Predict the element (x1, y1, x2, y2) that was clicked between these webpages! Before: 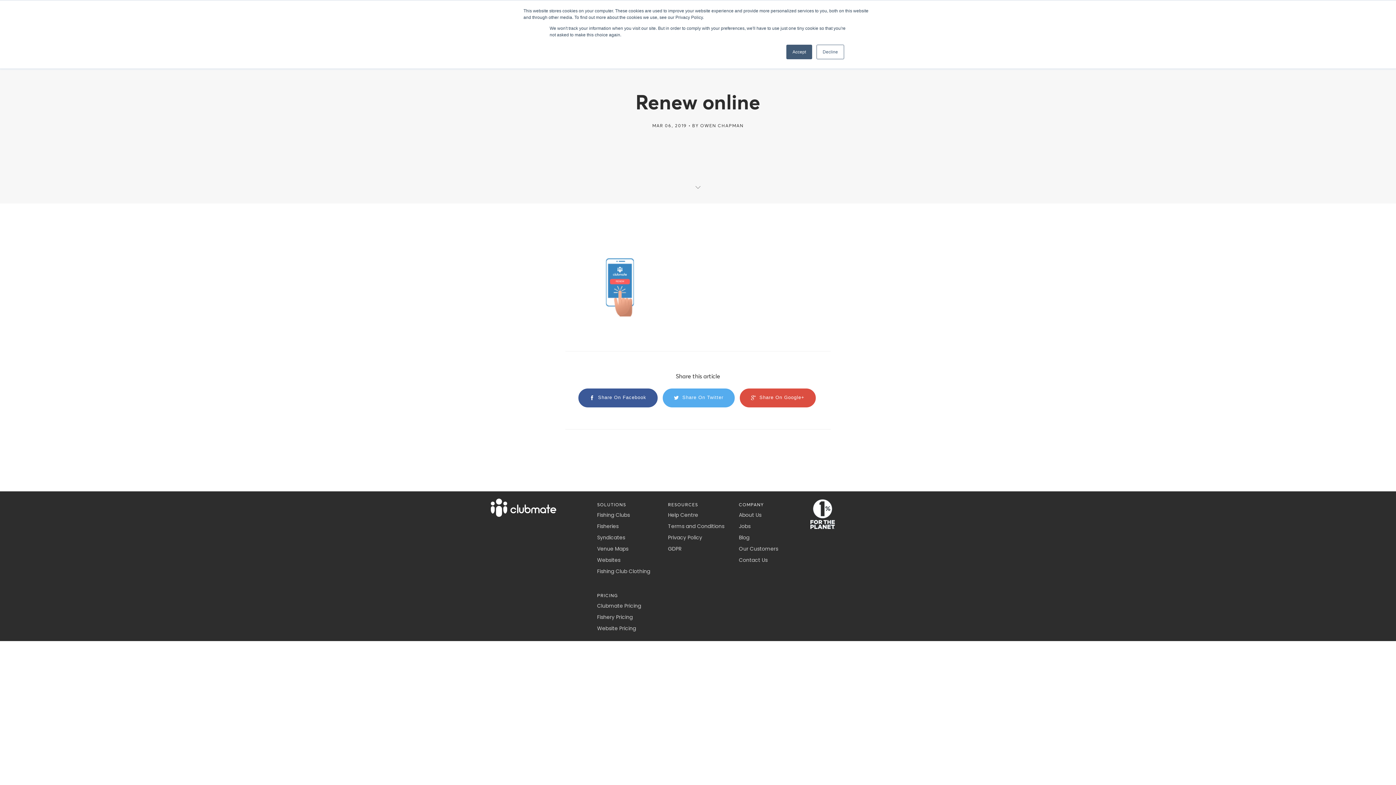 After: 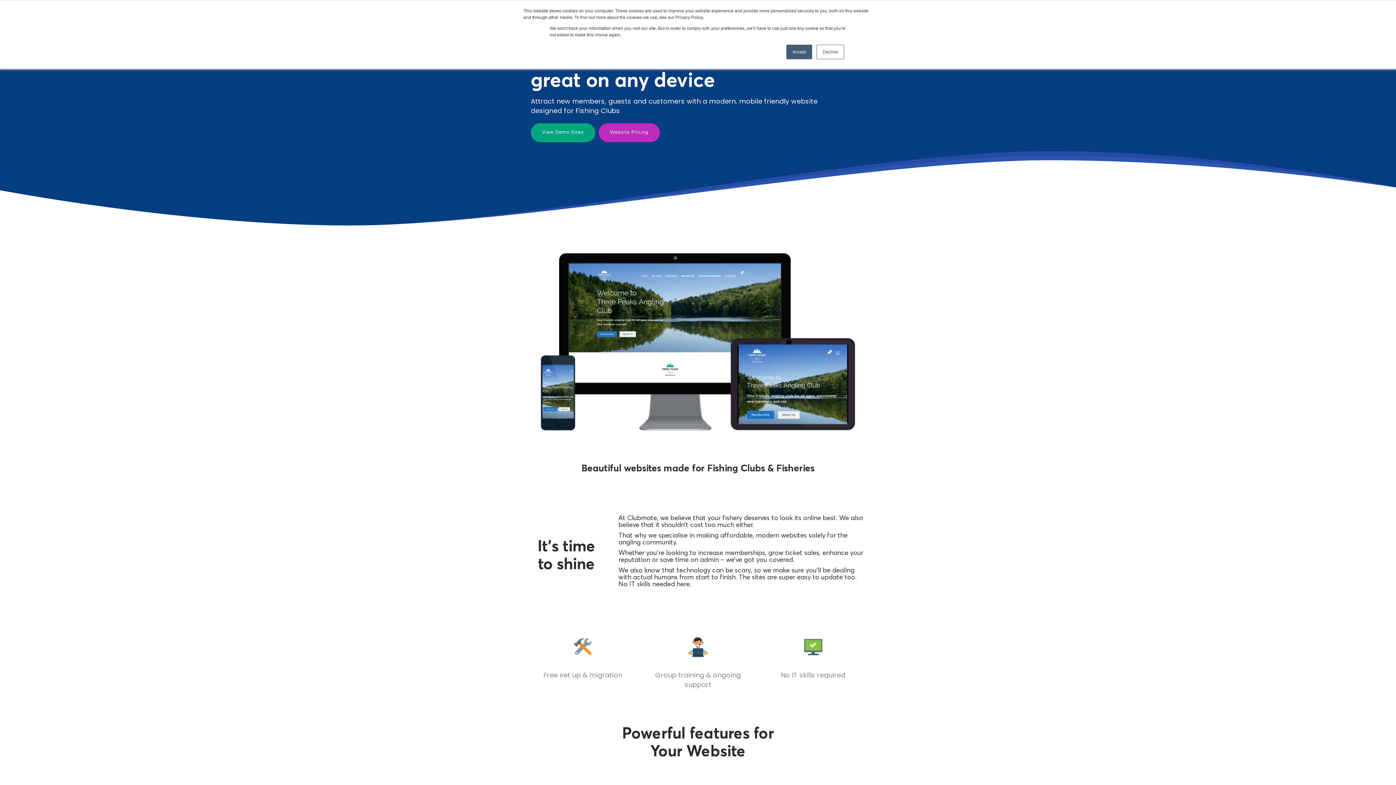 Action: bbox: (597, 556, 620, 564) label: Websites